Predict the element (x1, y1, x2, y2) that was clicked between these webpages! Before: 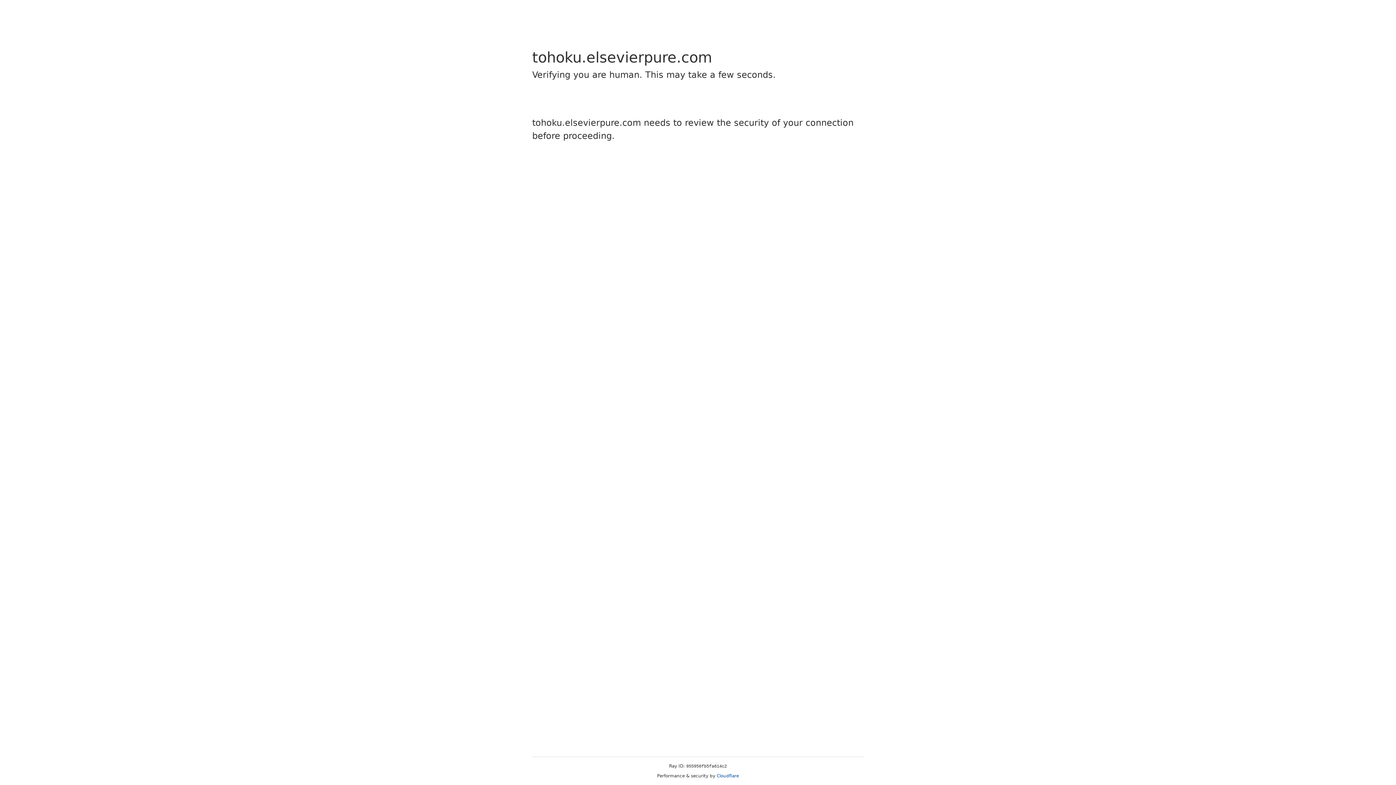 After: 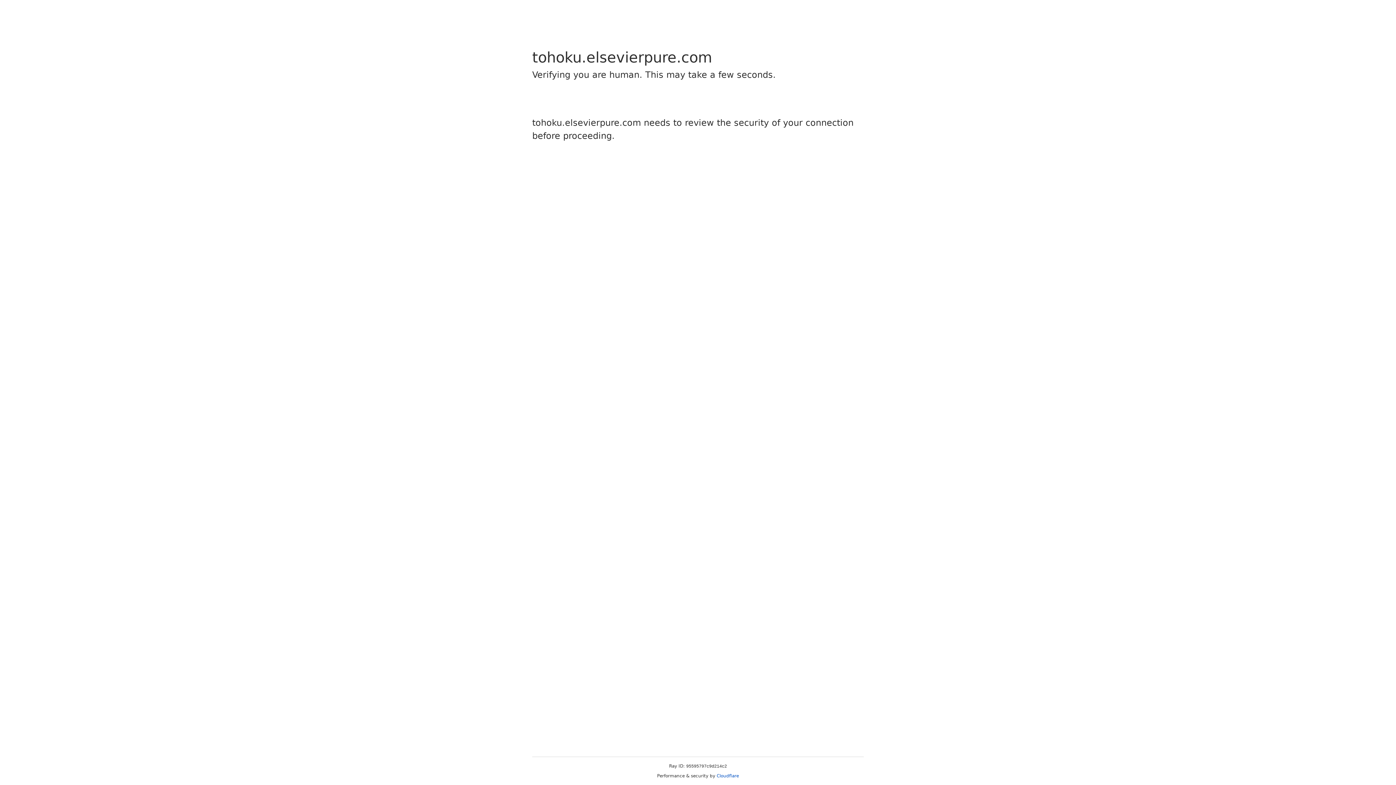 Action: label: Cloudflare bbox: (716, 773, 739, 778)